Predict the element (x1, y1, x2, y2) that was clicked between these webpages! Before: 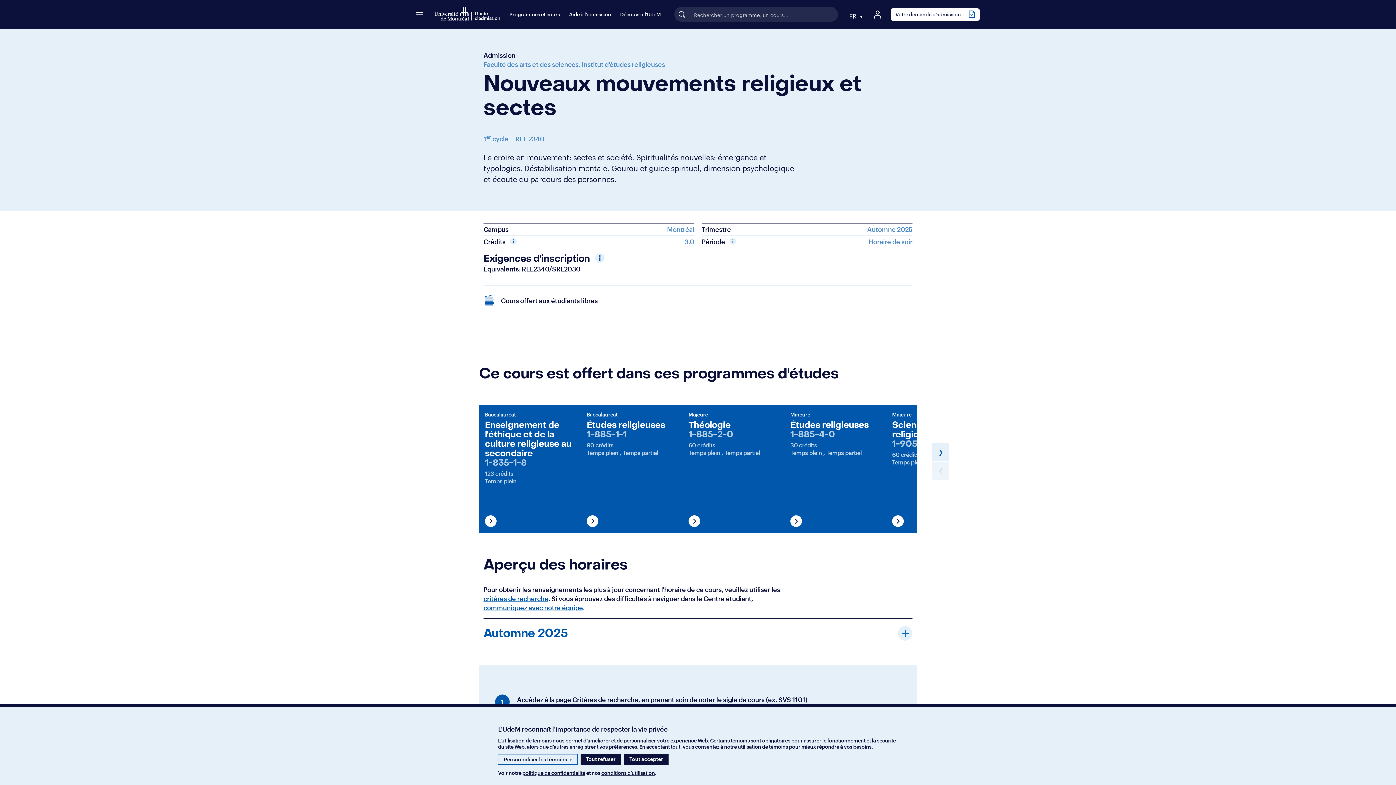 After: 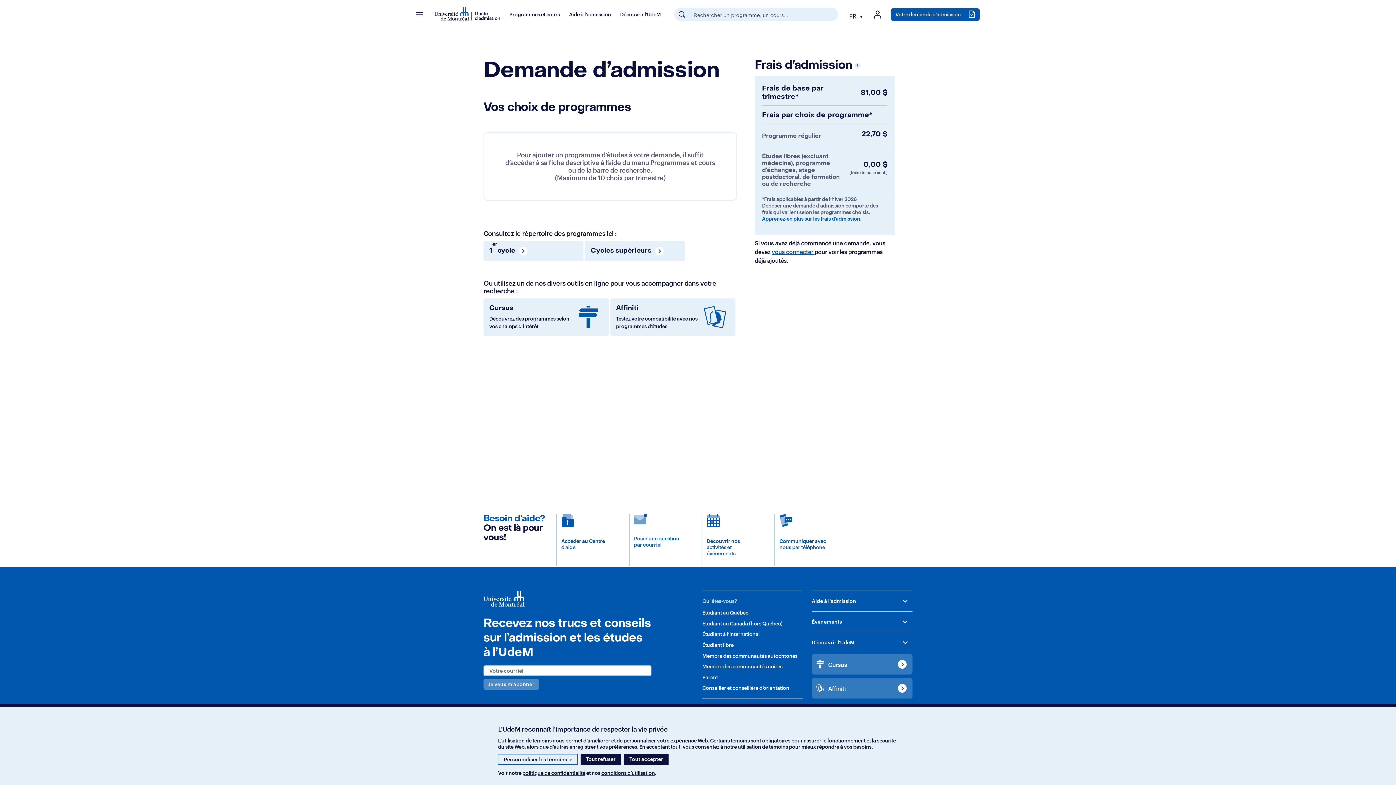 Action: label: Votre demande d’admission bbox: (890, 8, 980, 20)